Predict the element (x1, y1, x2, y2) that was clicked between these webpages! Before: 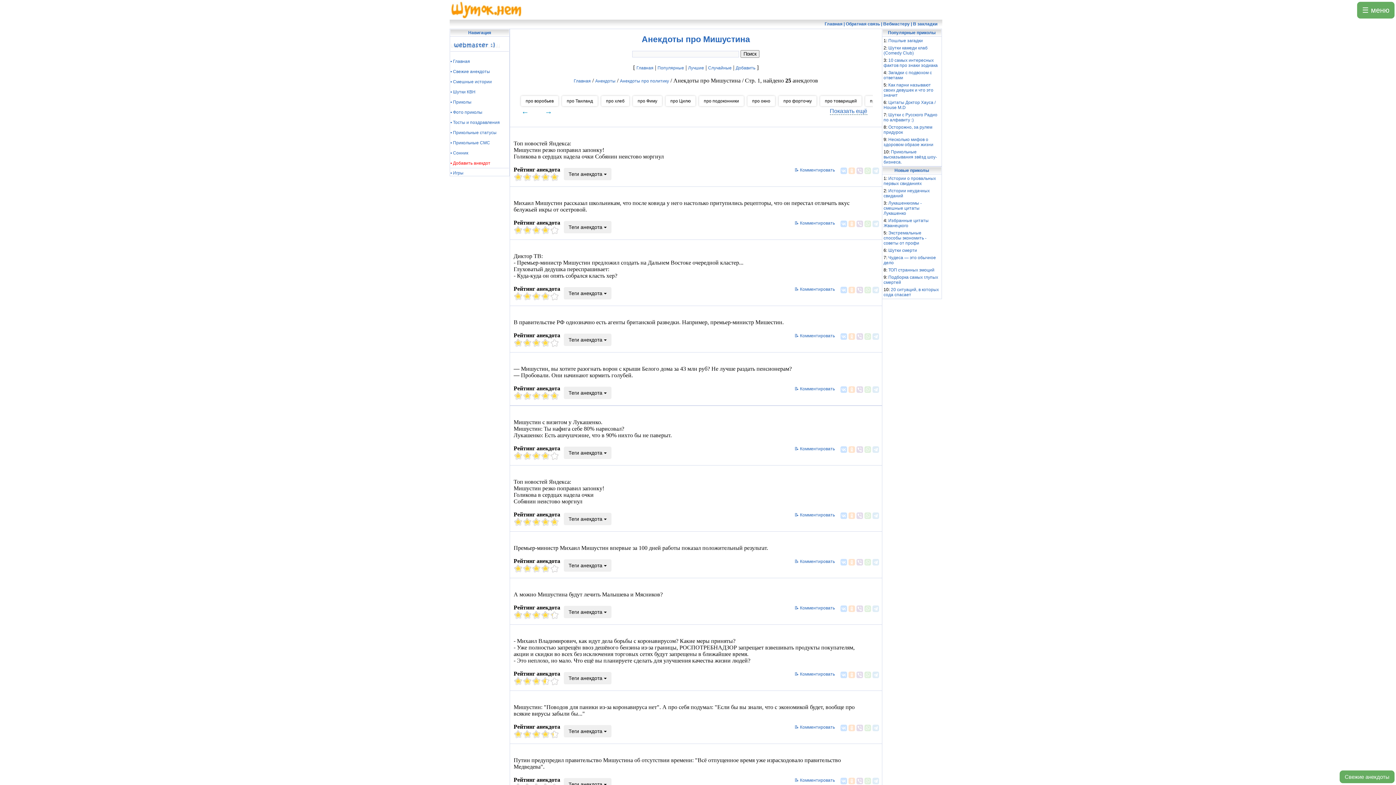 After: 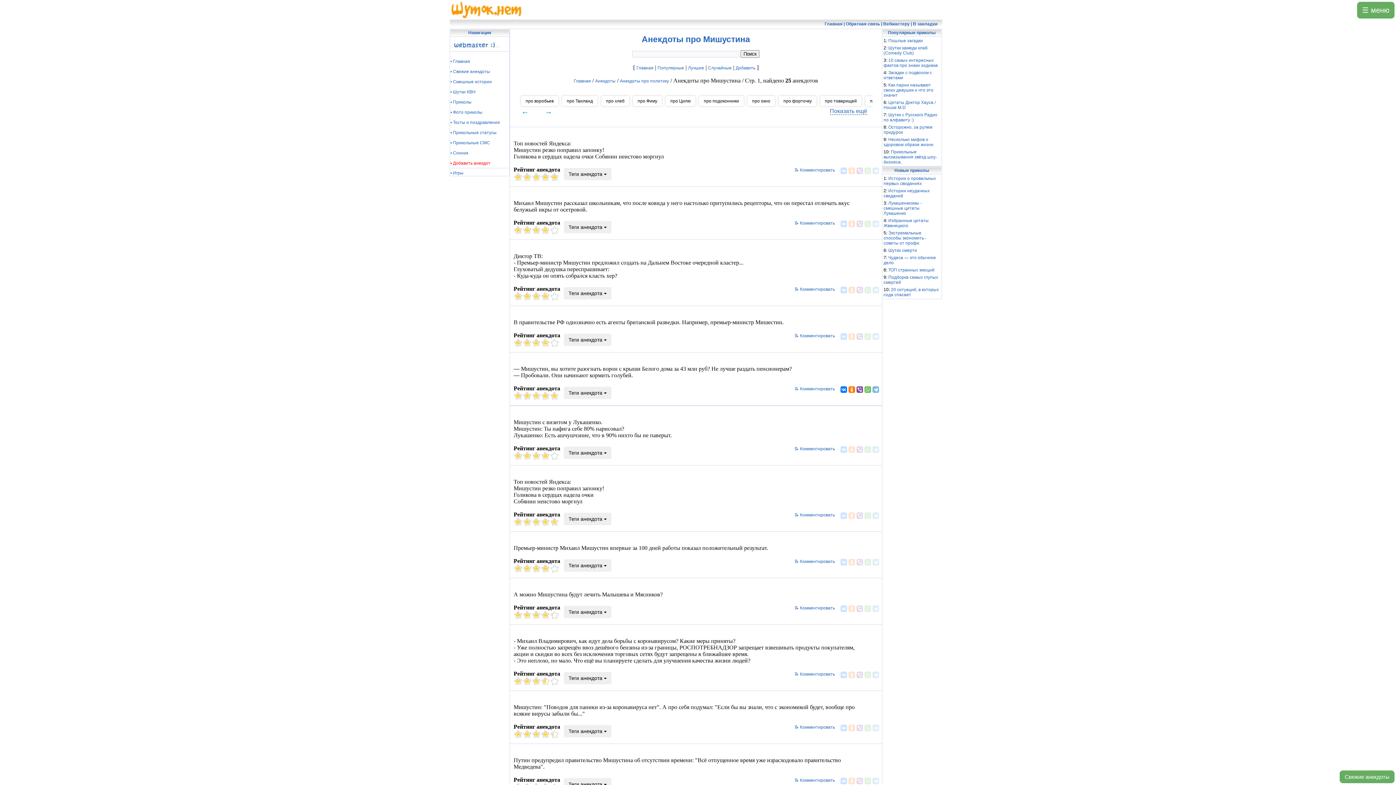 Action: bbox: (872, 386, 879, 393)